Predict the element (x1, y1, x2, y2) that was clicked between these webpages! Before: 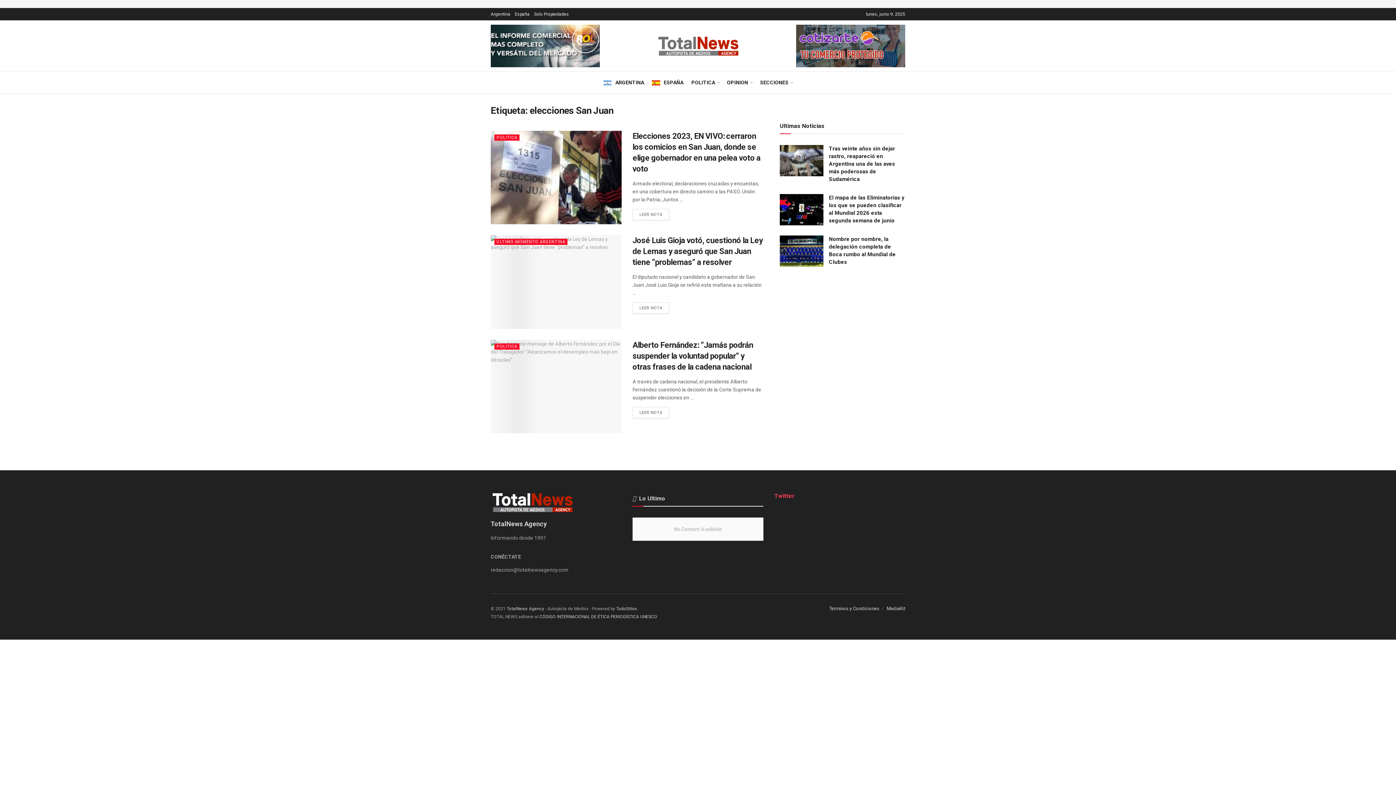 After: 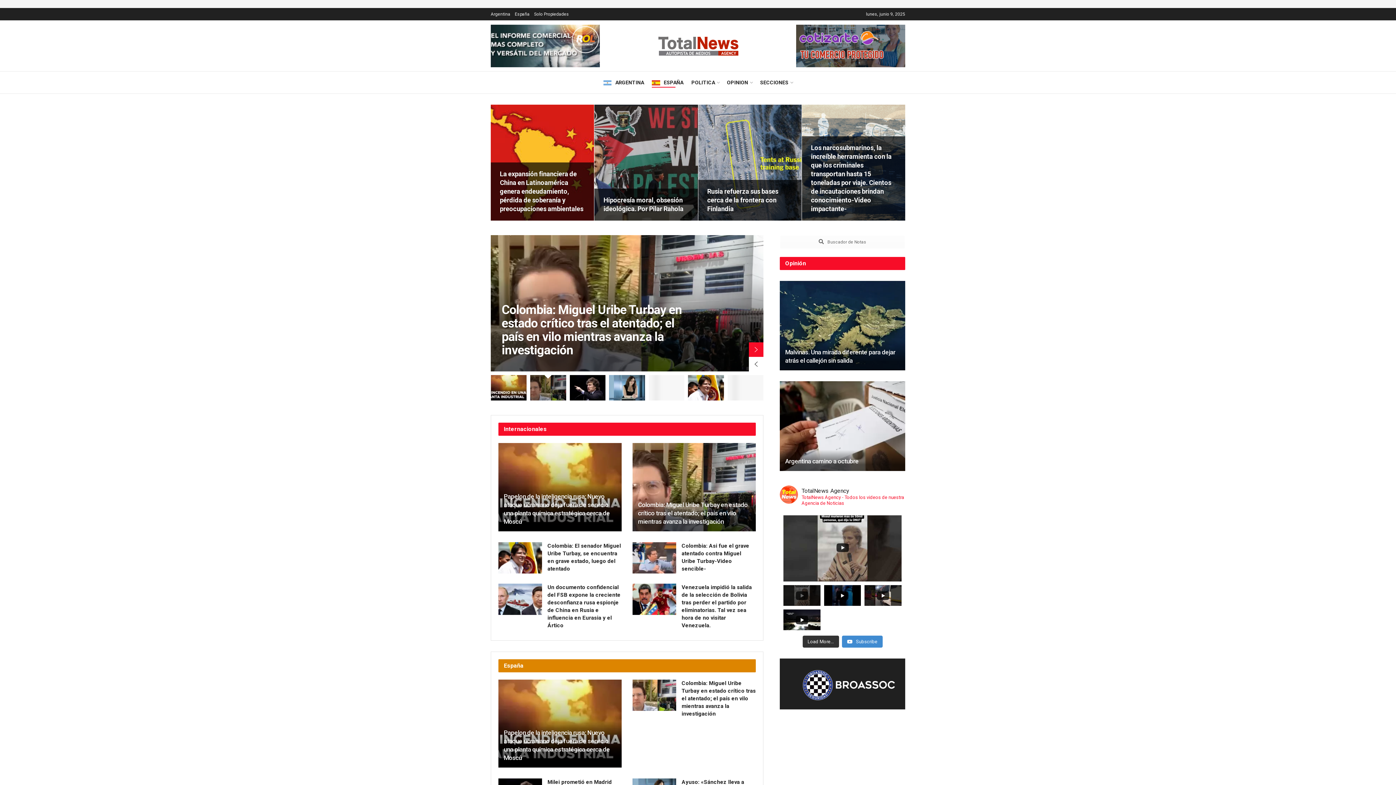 Action: bbox: (514, 8, 529, 20) label: España